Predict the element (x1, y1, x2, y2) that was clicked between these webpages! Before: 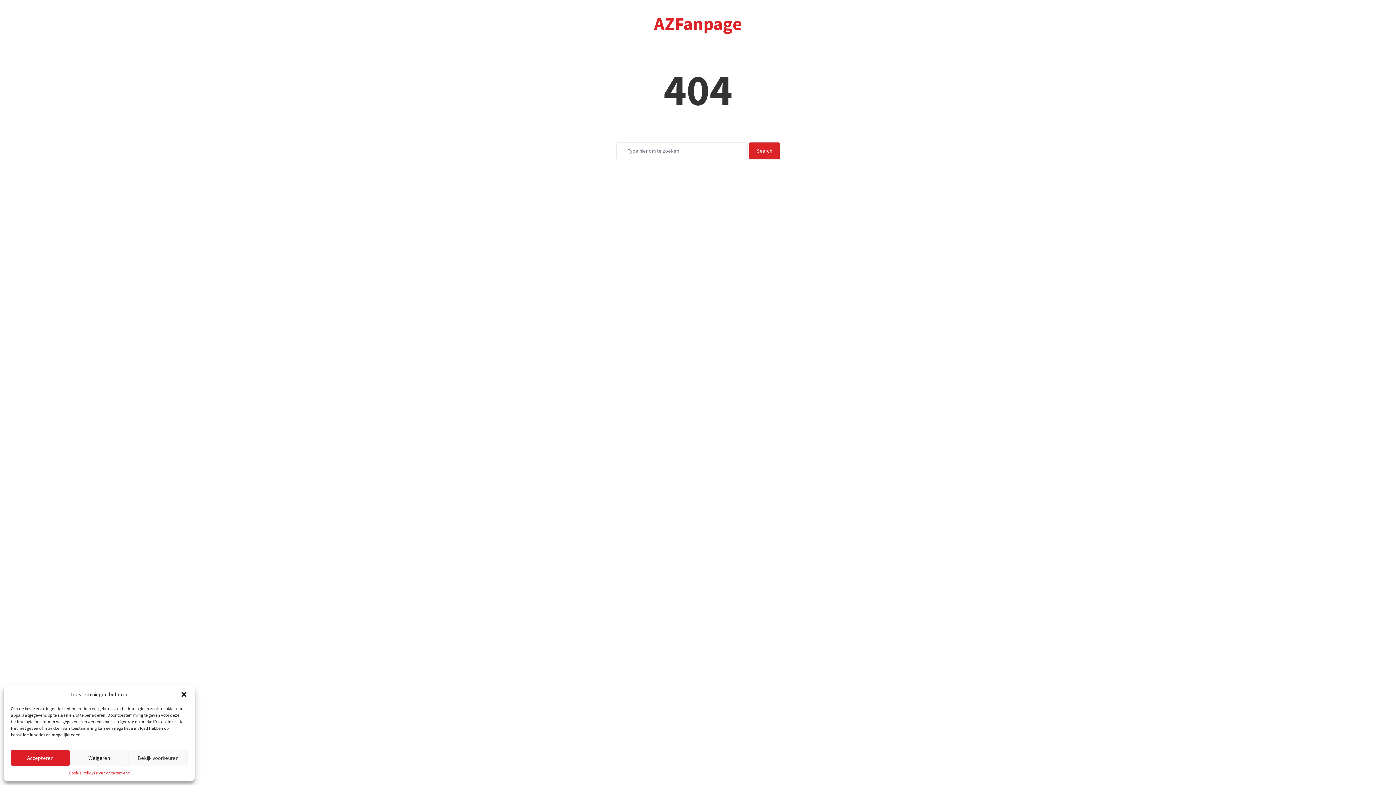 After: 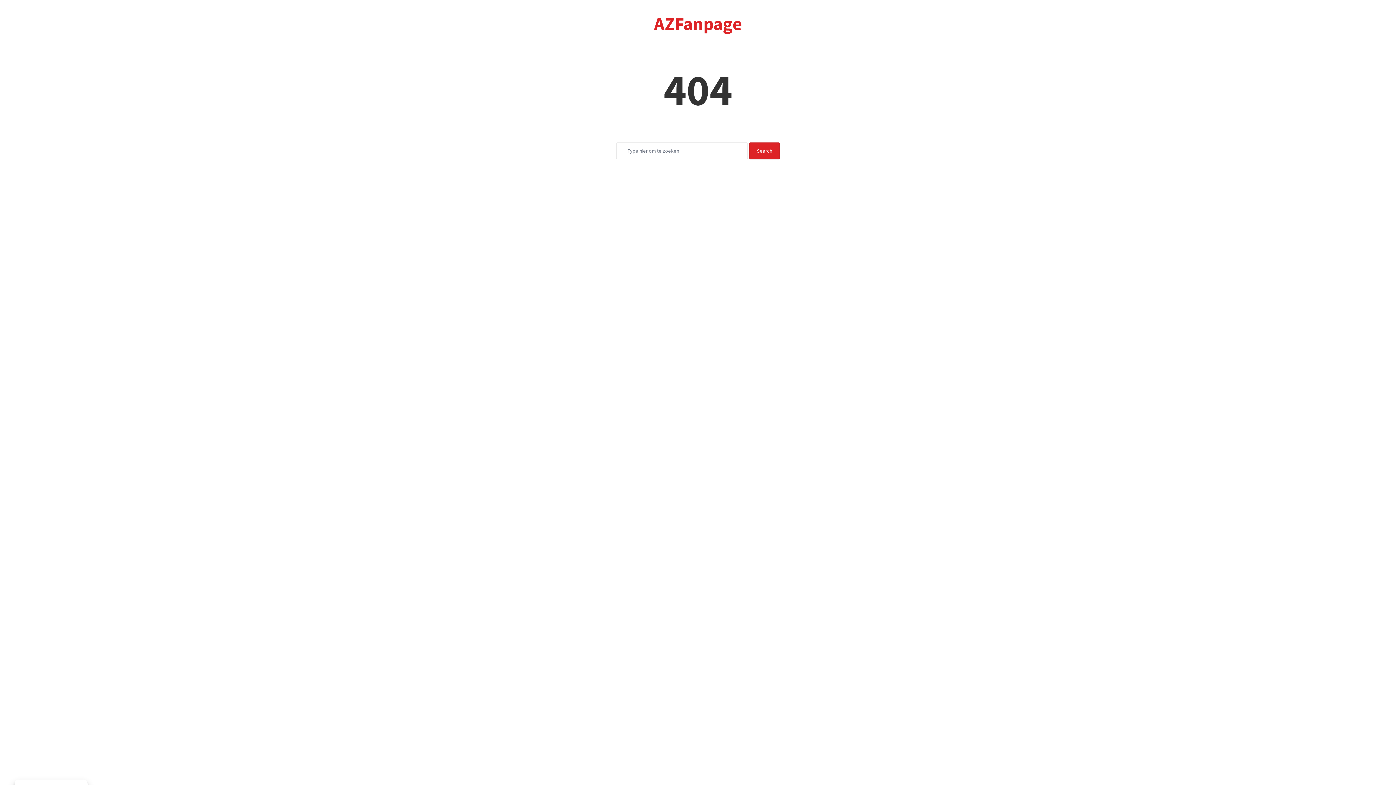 Action: bbox: (69, 750, 128, 766) label: Weigeren